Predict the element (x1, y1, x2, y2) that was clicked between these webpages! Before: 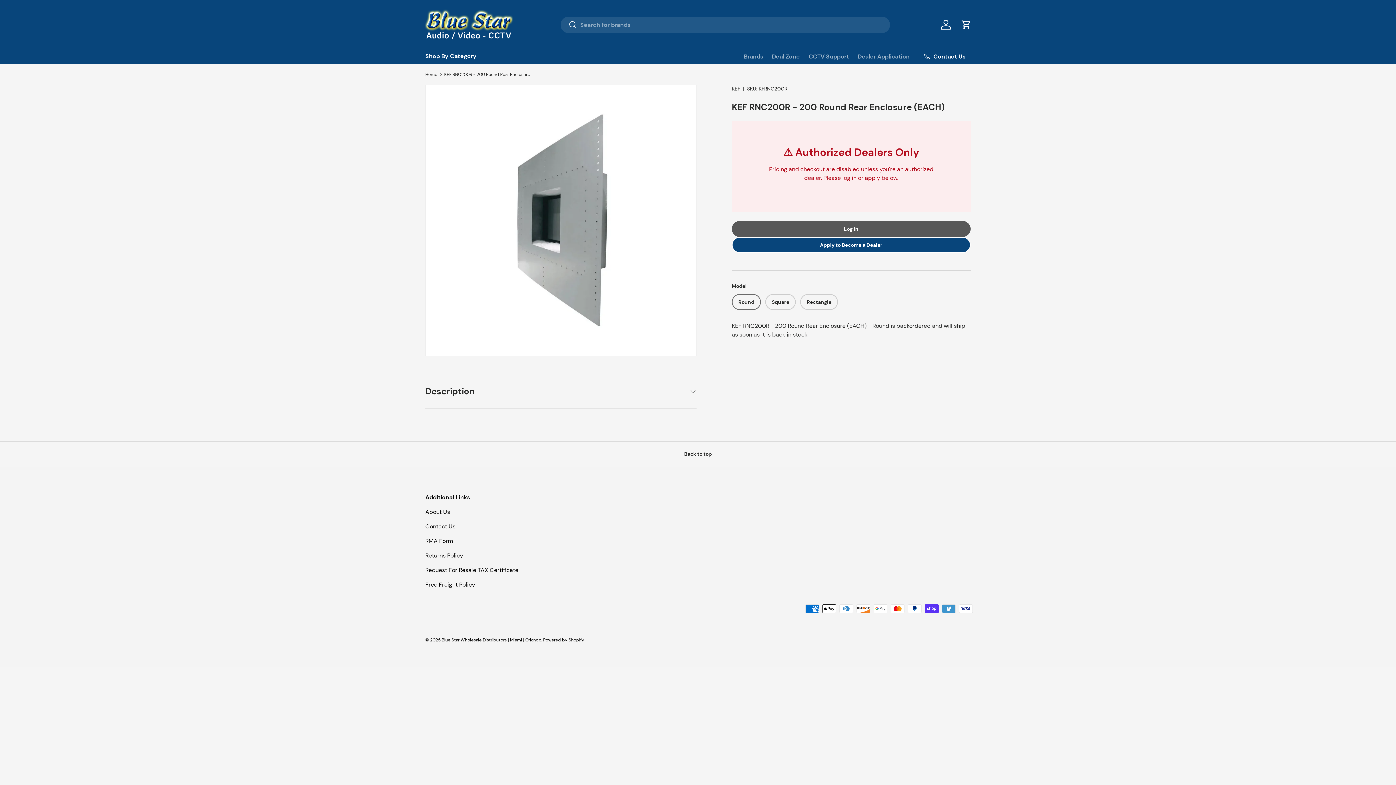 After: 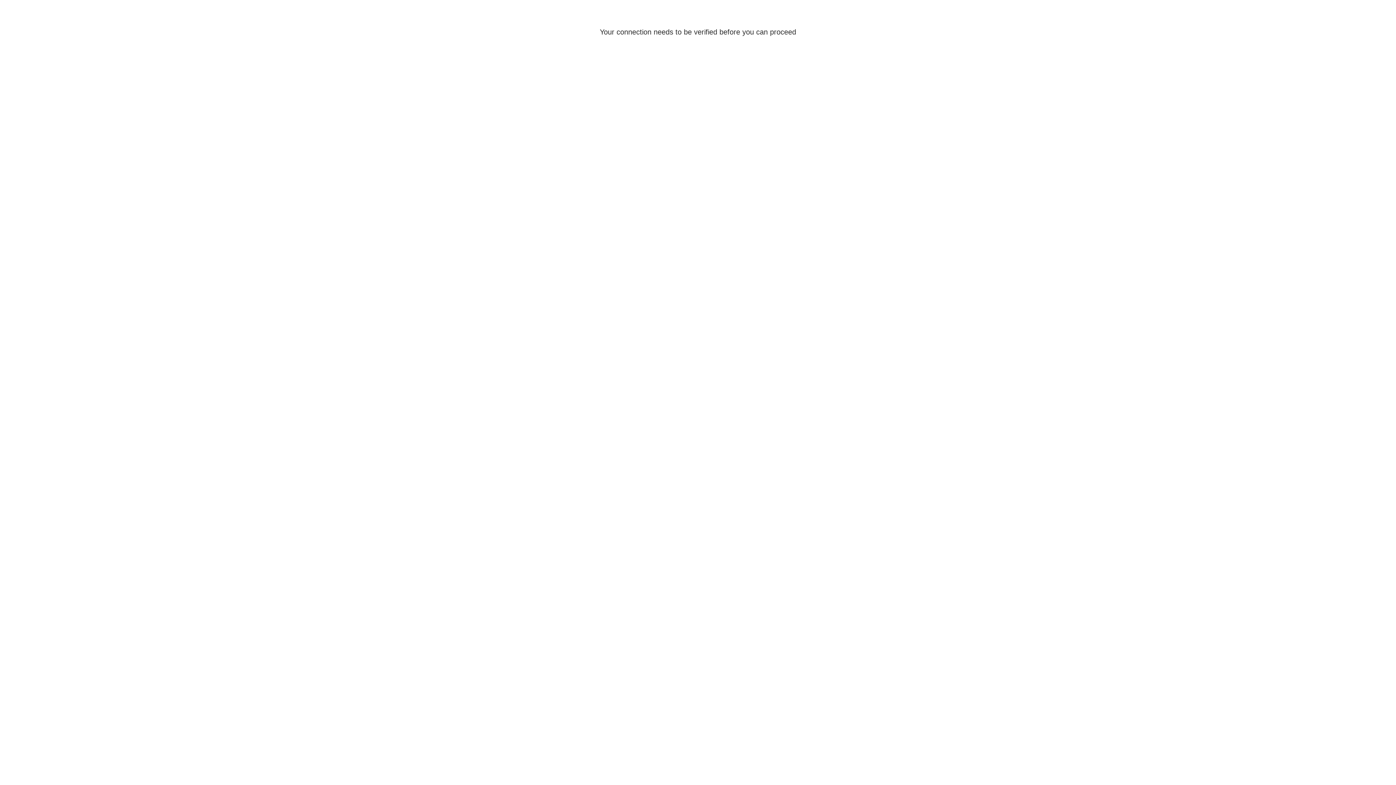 Action: bbox: (938, 16, 954, 32) label: Log in